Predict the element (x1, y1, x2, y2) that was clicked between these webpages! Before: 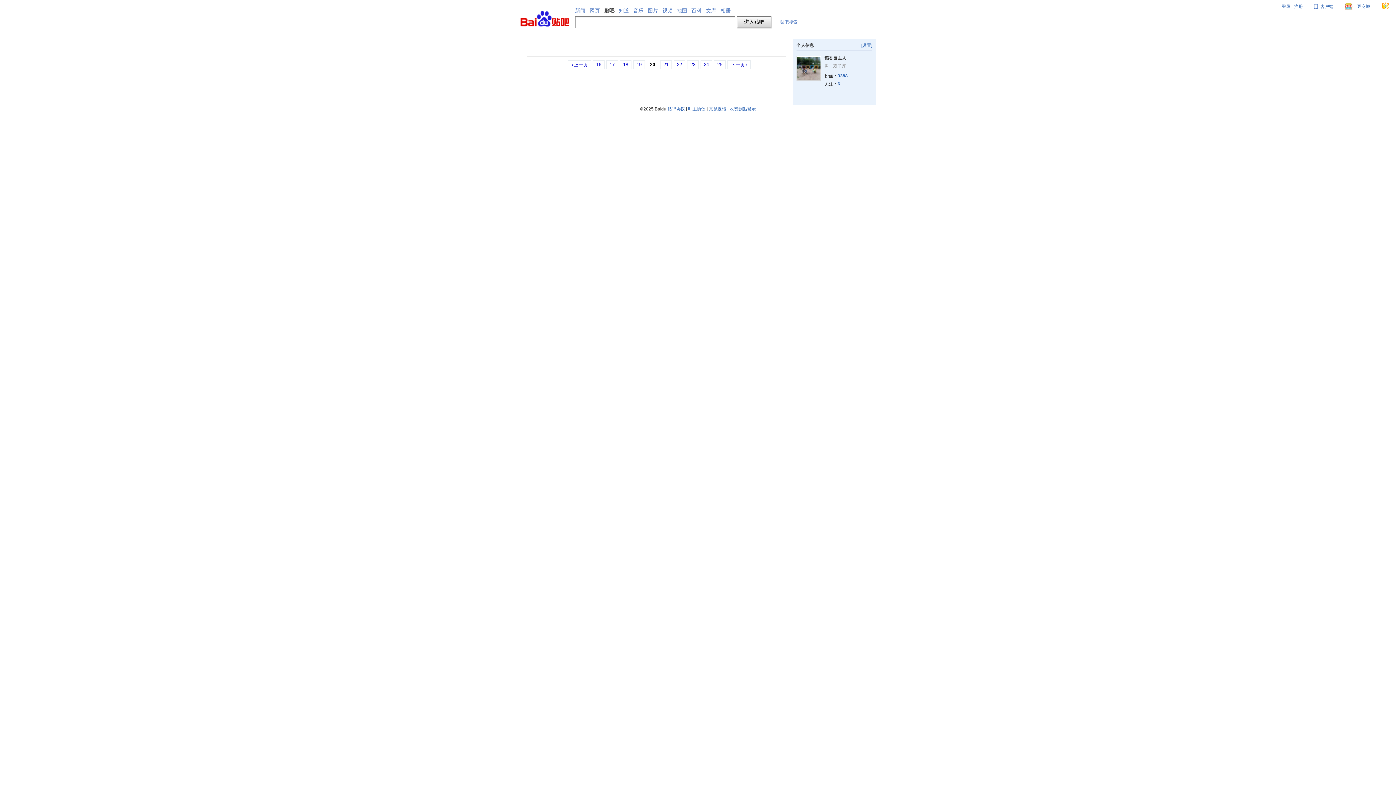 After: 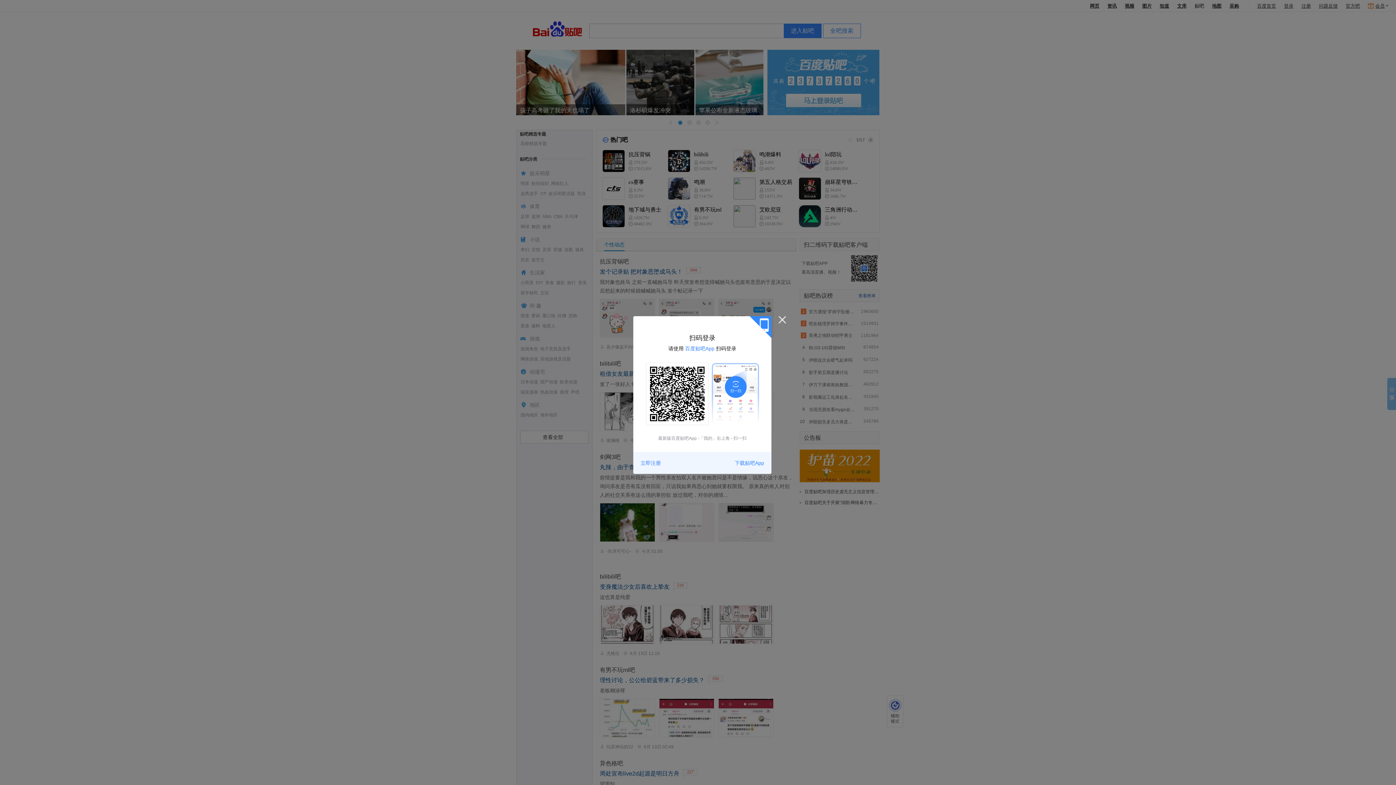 Action: bbox: (520, 10, 569, 28)